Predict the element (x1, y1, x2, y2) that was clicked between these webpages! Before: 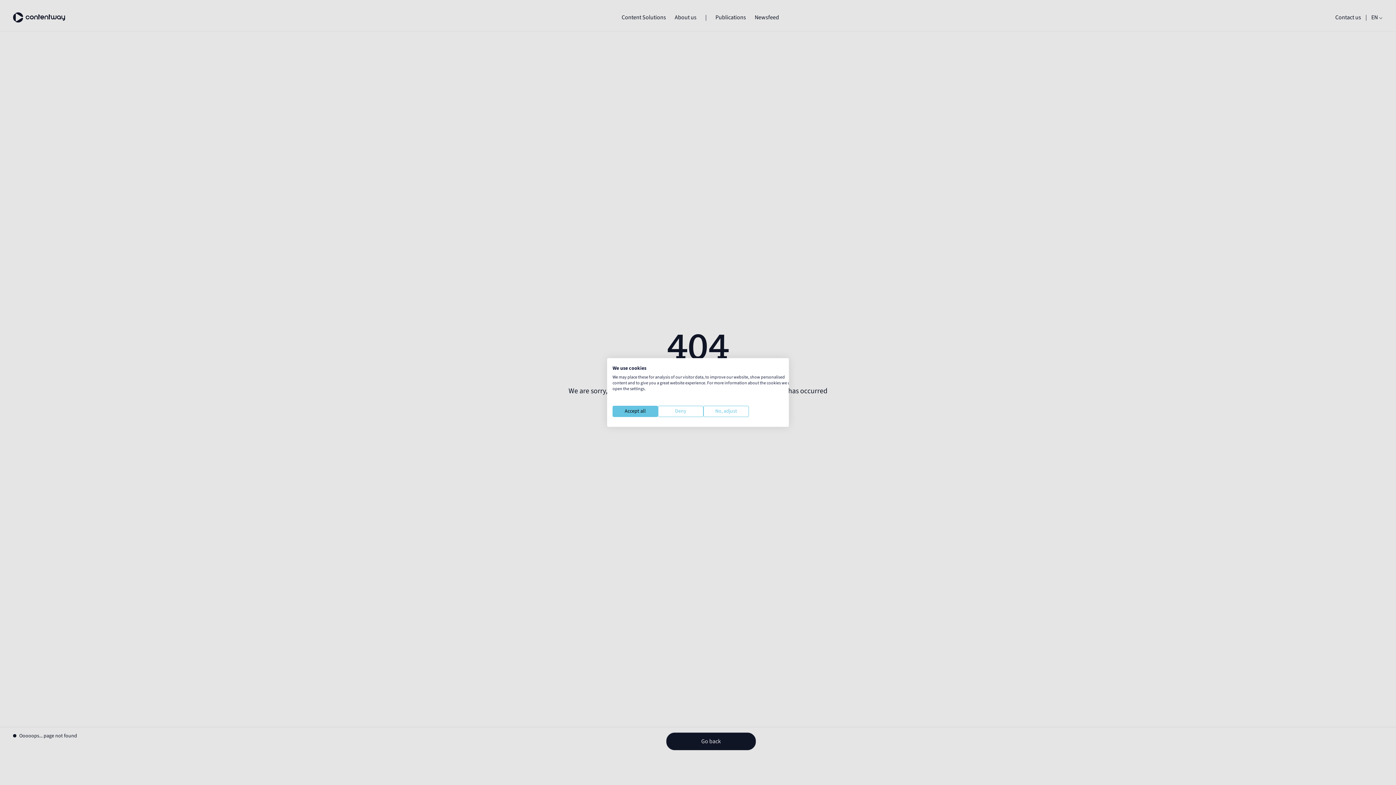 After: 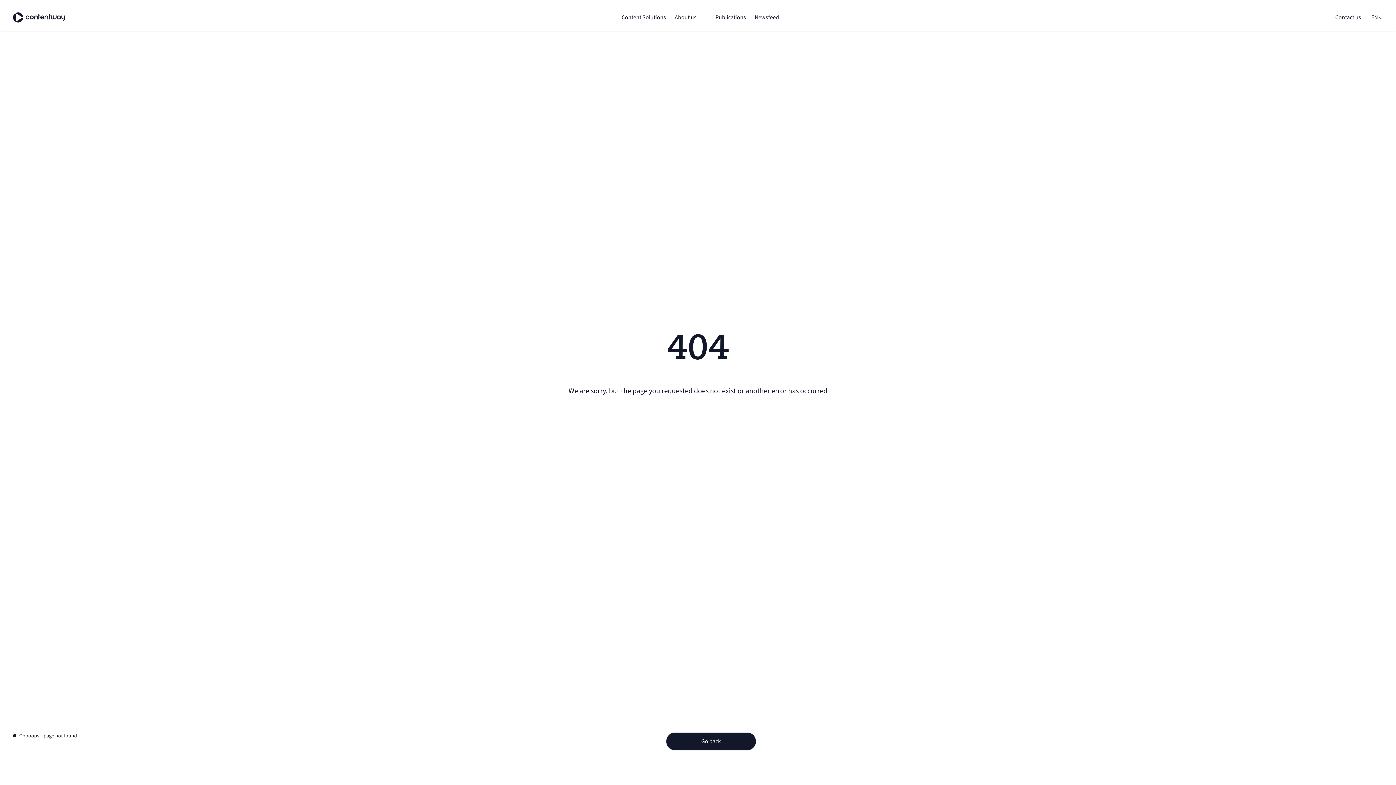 Action: label: Deny all cookies bbox: (658, 406, 703, 417)